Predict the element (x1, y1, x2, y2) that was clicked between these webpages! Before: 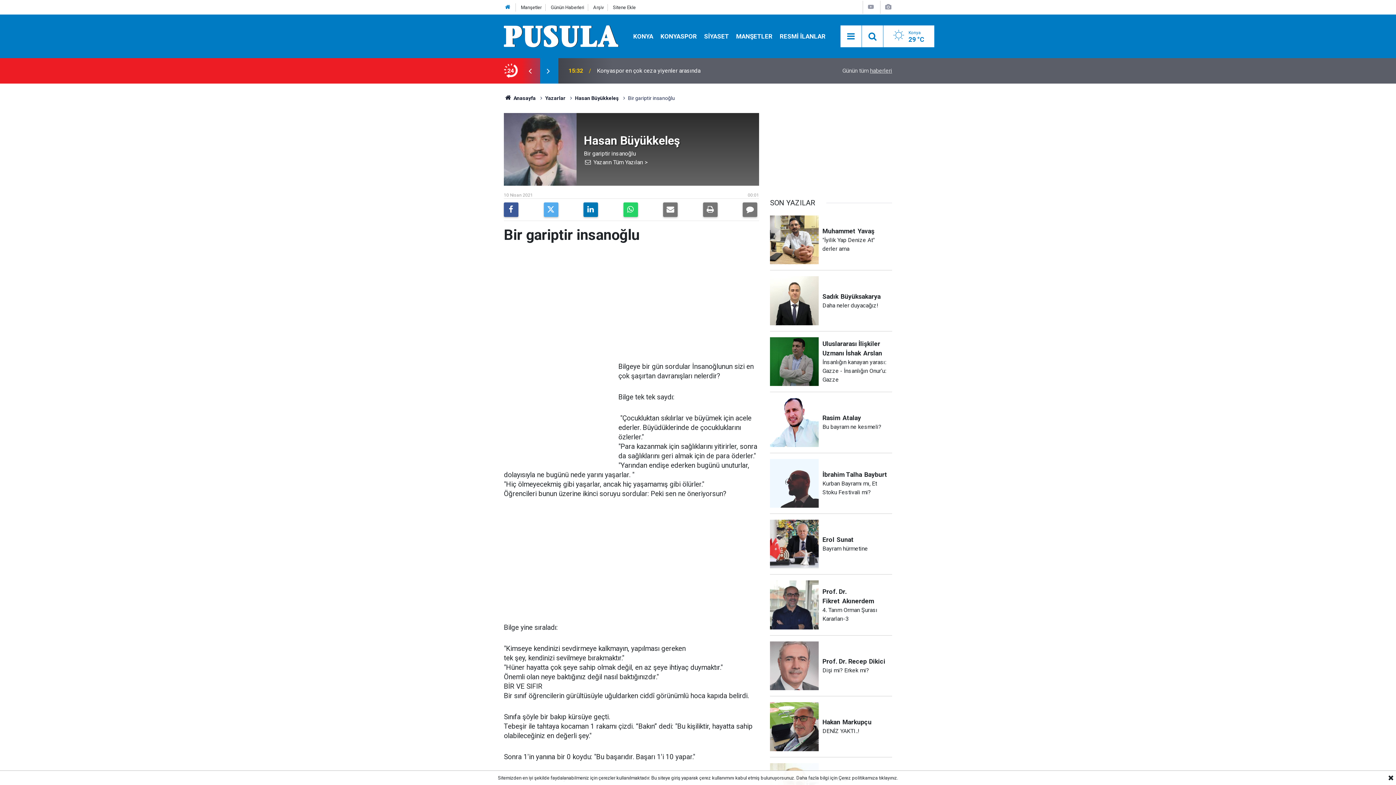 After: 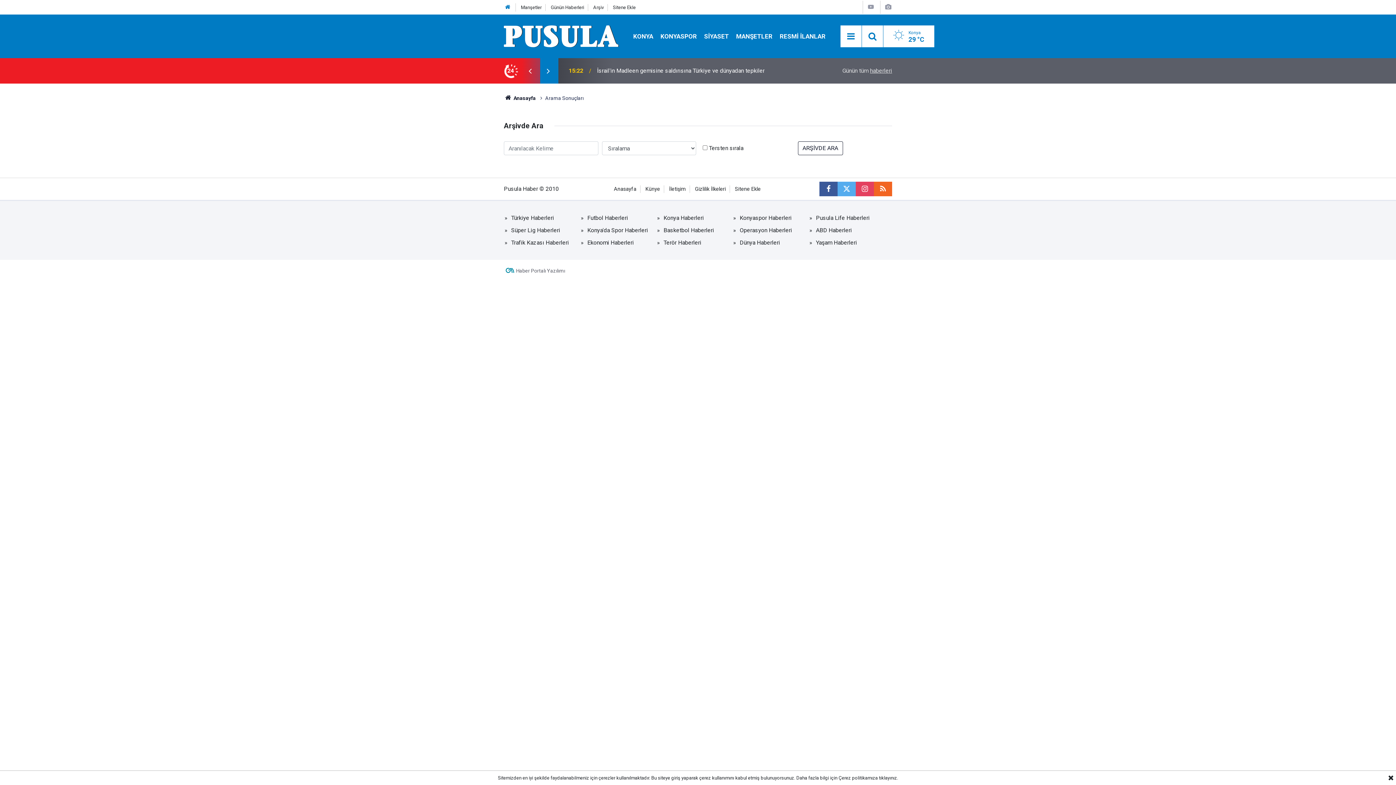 Action: label: Arşiv bbox: (593, 4, 603, 10)